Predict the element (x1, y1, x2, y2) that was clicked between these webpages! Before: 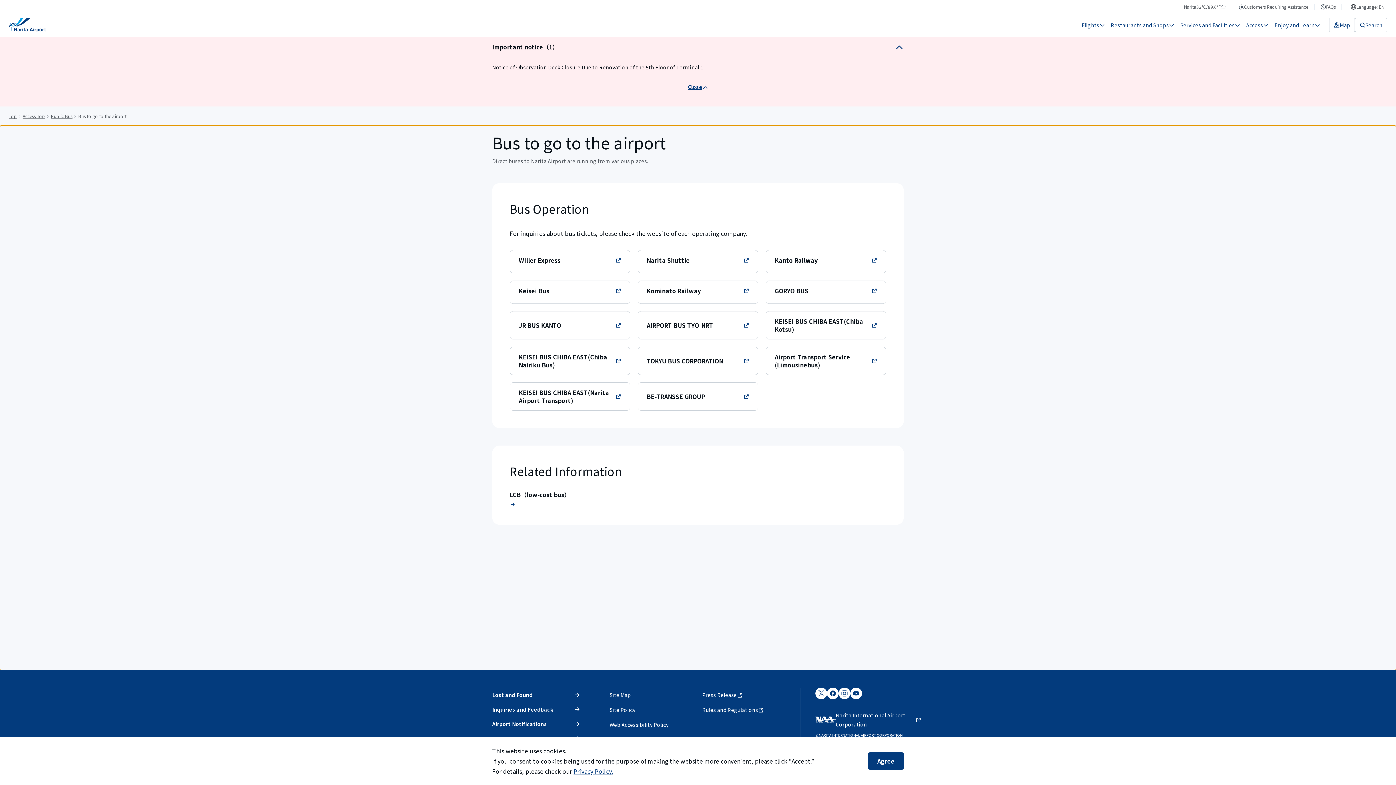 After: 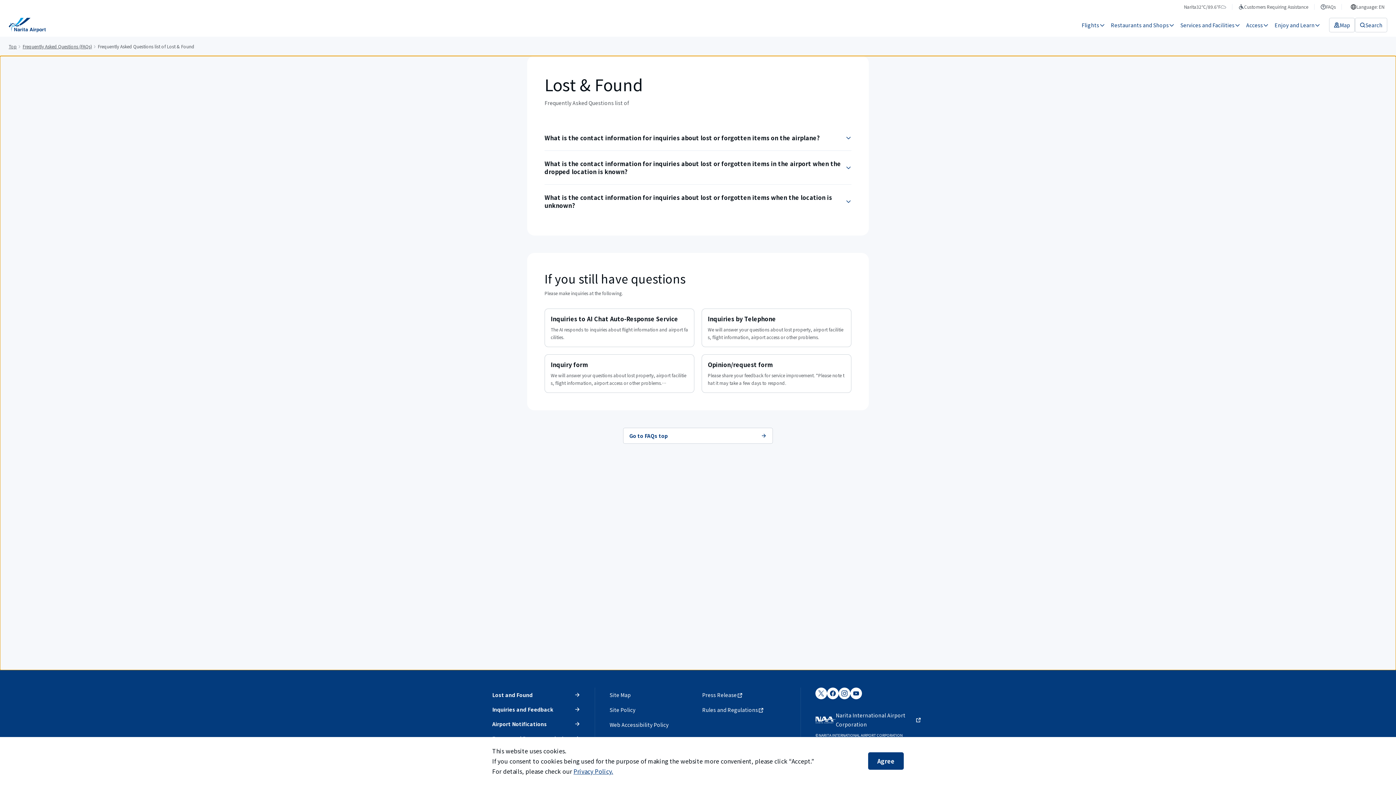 Action: label: Lost and Found bbox: (492, 688, 580, 702)